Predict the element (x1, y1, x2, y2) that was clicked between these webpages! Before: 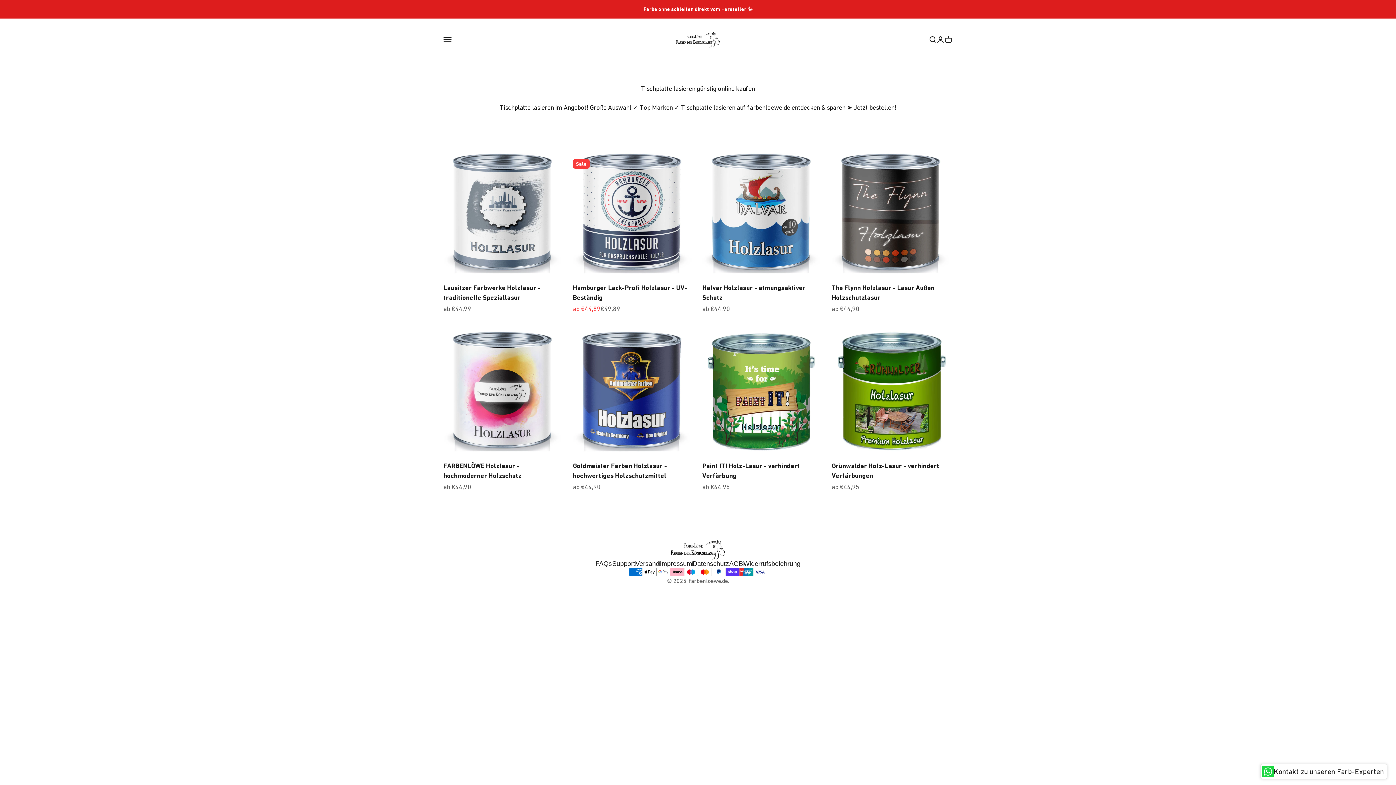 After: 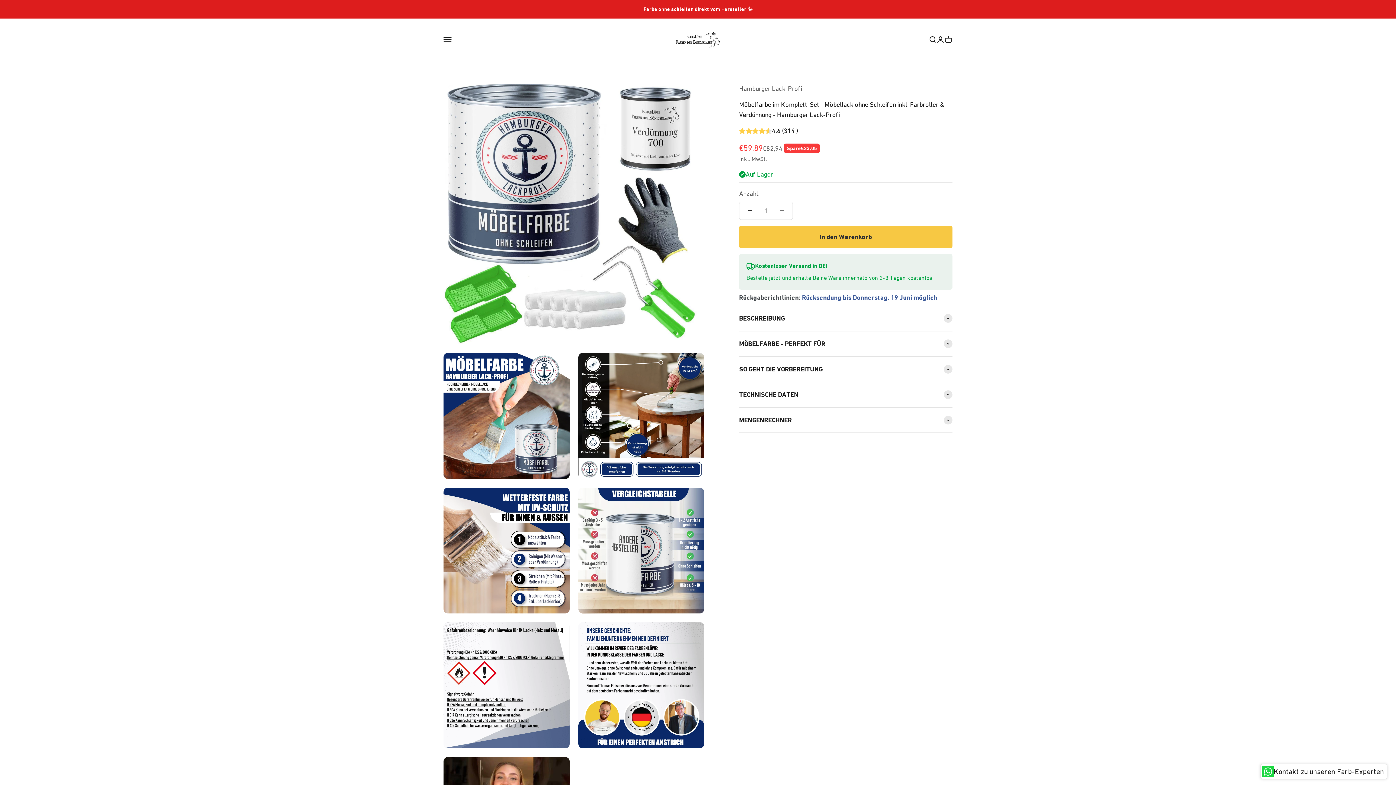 Action: bbox: (643, 6, 752, 12) label: Farbe ohne schleifen direkt vom Hersteller ✨